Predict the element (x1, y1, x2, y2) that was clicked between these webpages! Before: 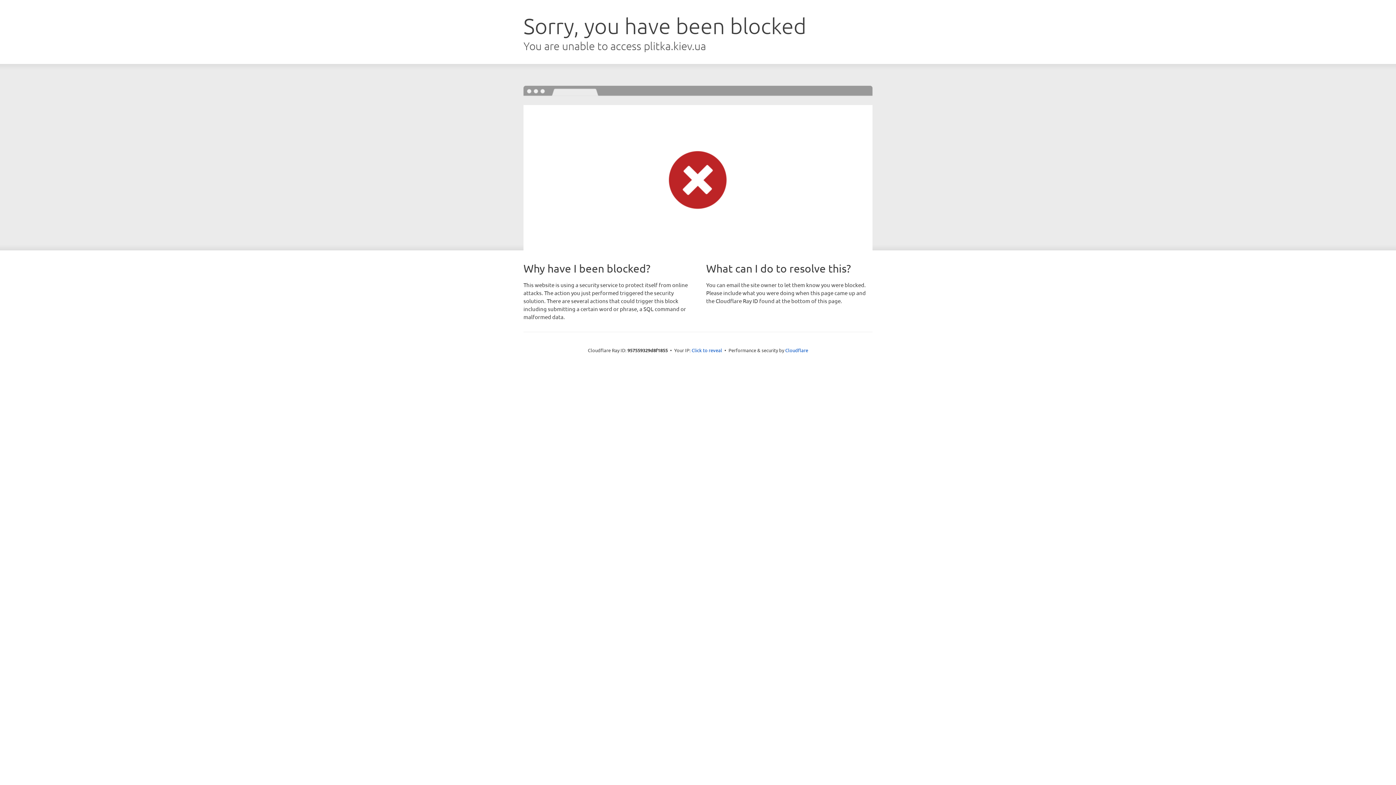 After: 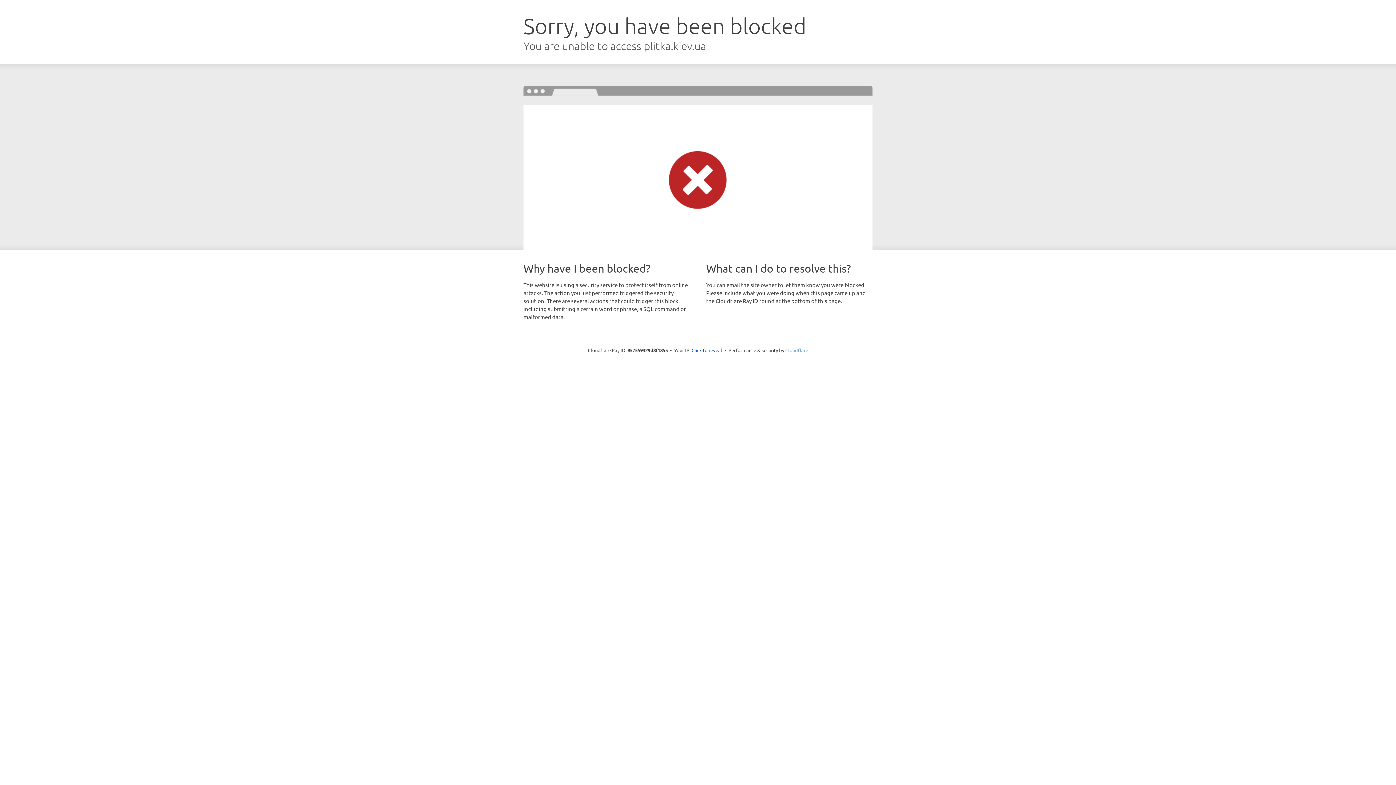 Action: bbox: (785, 347, 808, 353) label: Cloudflare